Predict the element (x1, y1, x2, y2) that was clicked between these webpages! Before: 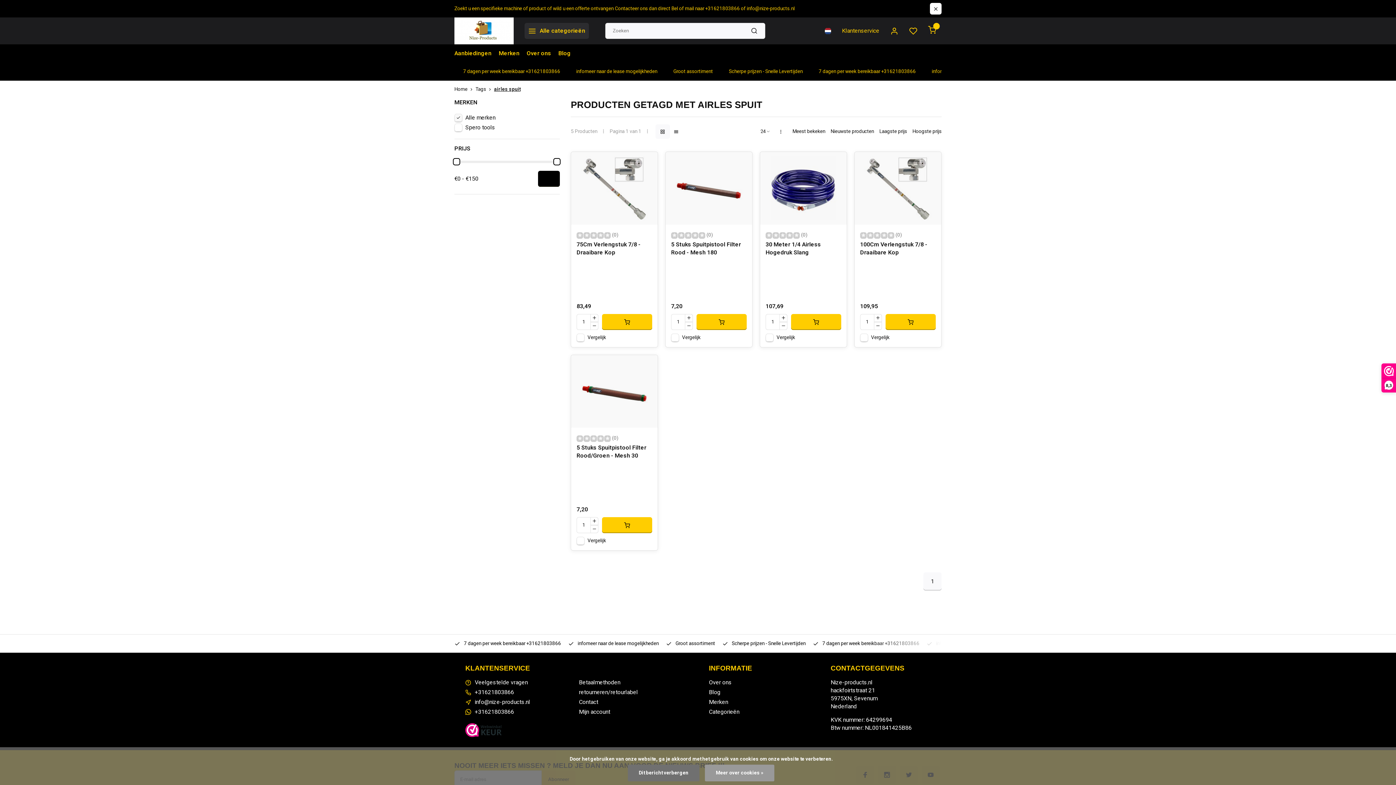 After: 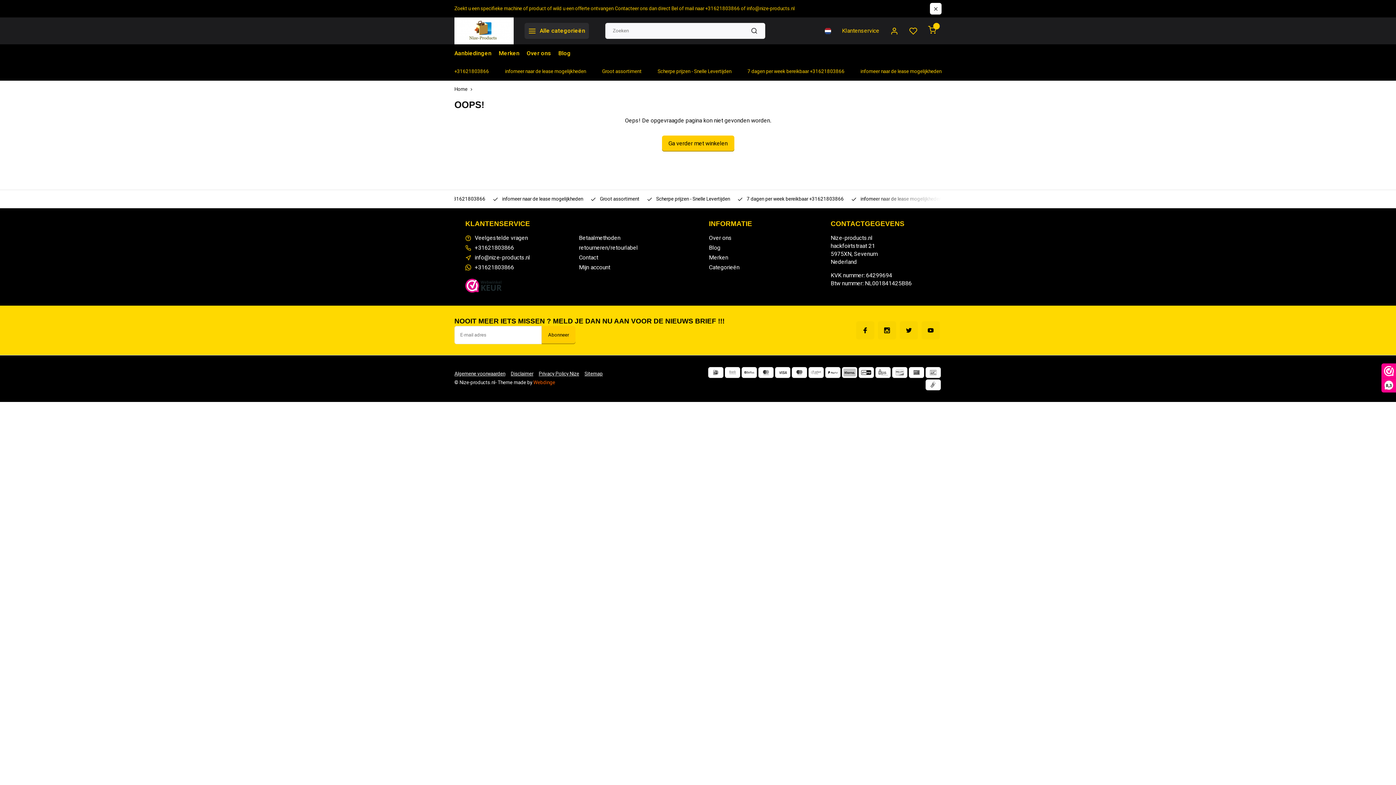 Action: bbox: (454, 5, 794, 12) label: Zoekt u een specifieke machine of product of wild u een offerte ontvangen Contacteer ons dan direct Bel of mail naar +31621803866 of info@nize-products.nl